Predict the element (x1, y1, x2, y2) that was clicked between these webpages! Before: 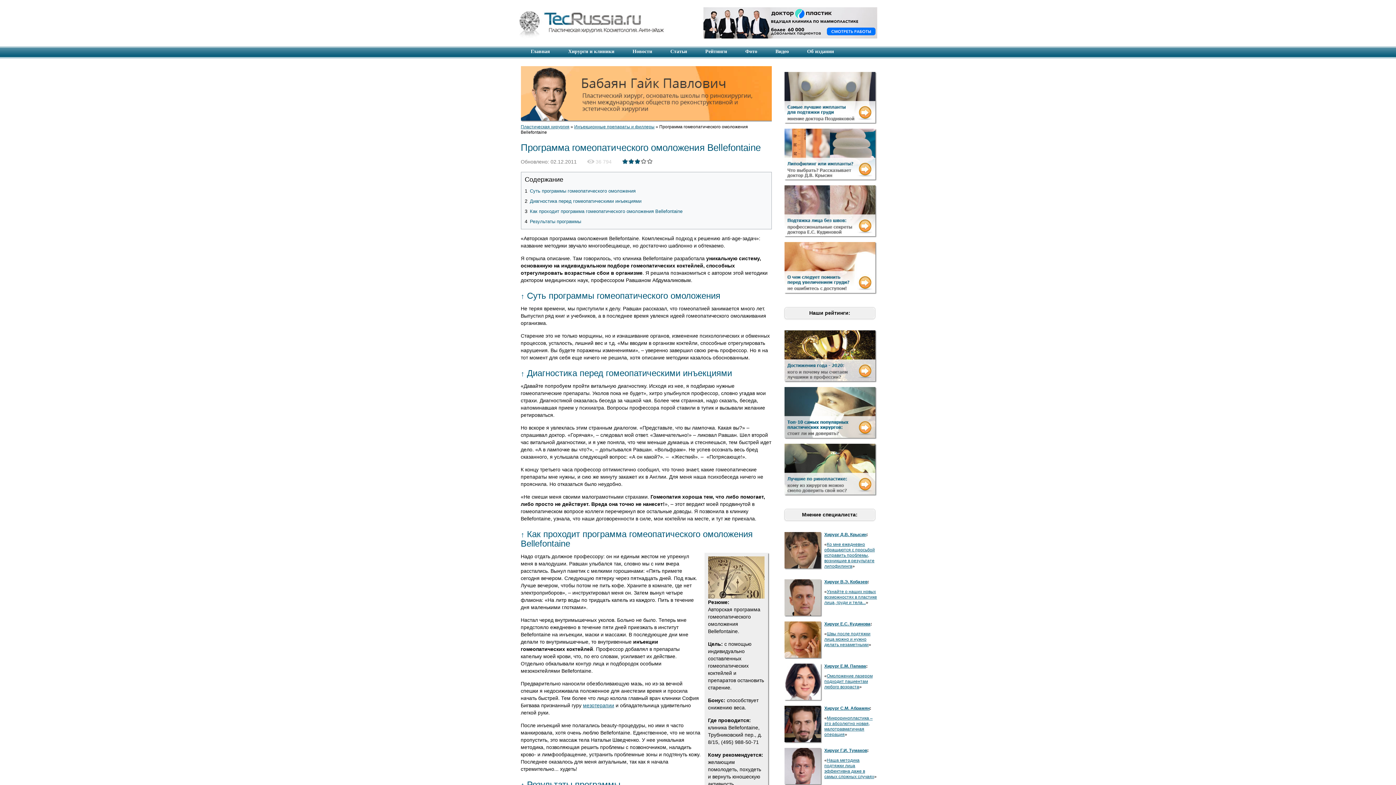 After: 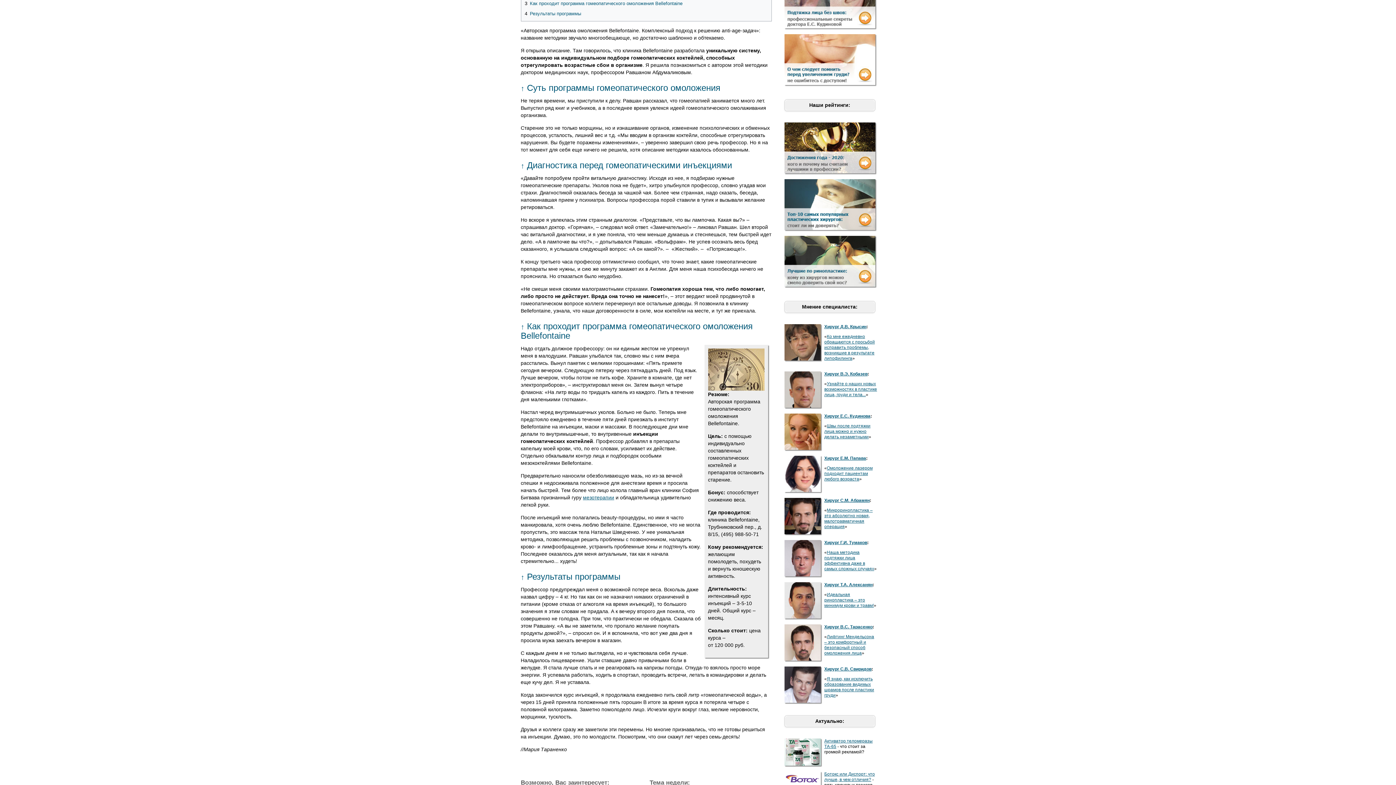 Action: bbox: (520, 530, 524, 538) label: ↑